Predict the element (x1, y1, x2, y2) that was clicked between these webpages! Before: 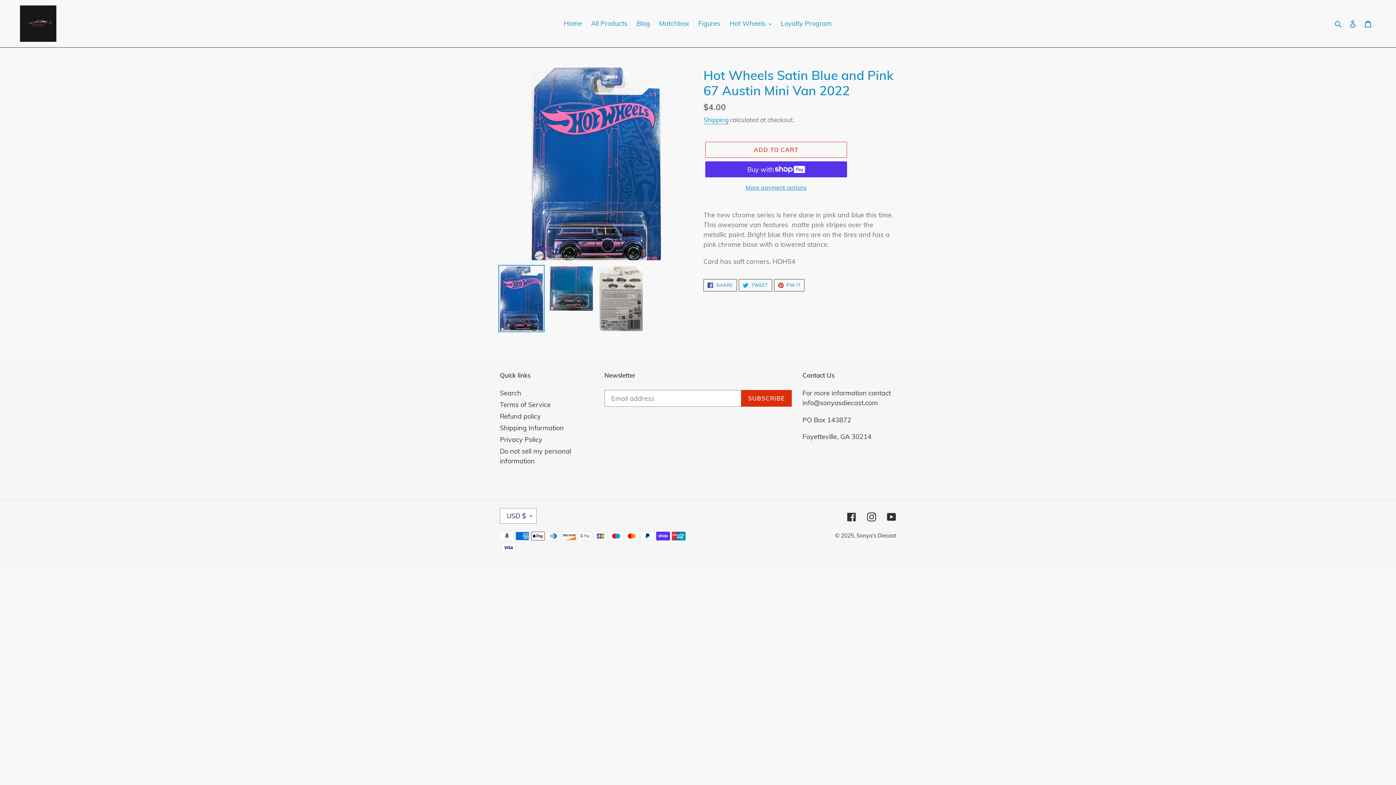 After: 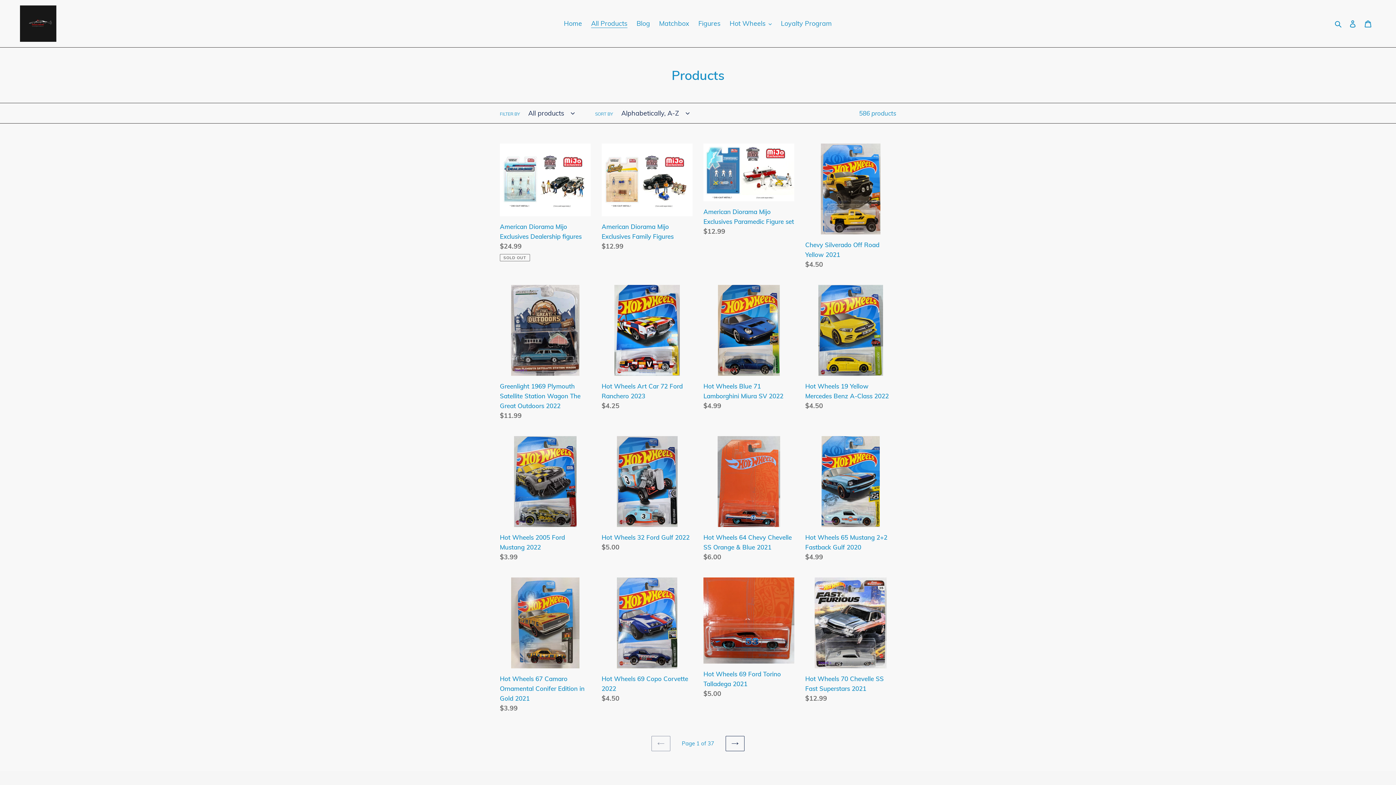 Action: bbox: (587, 17, 631, 29) label: All Products